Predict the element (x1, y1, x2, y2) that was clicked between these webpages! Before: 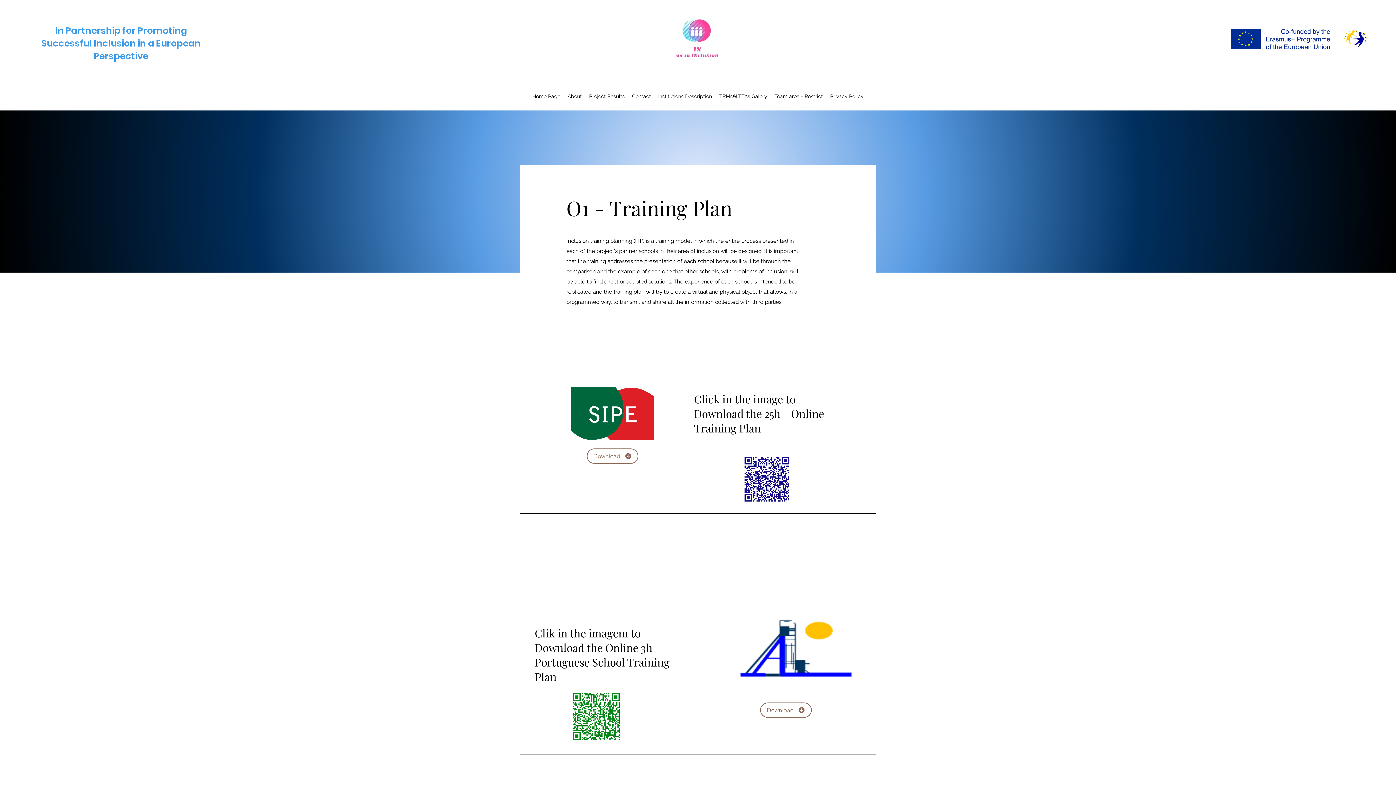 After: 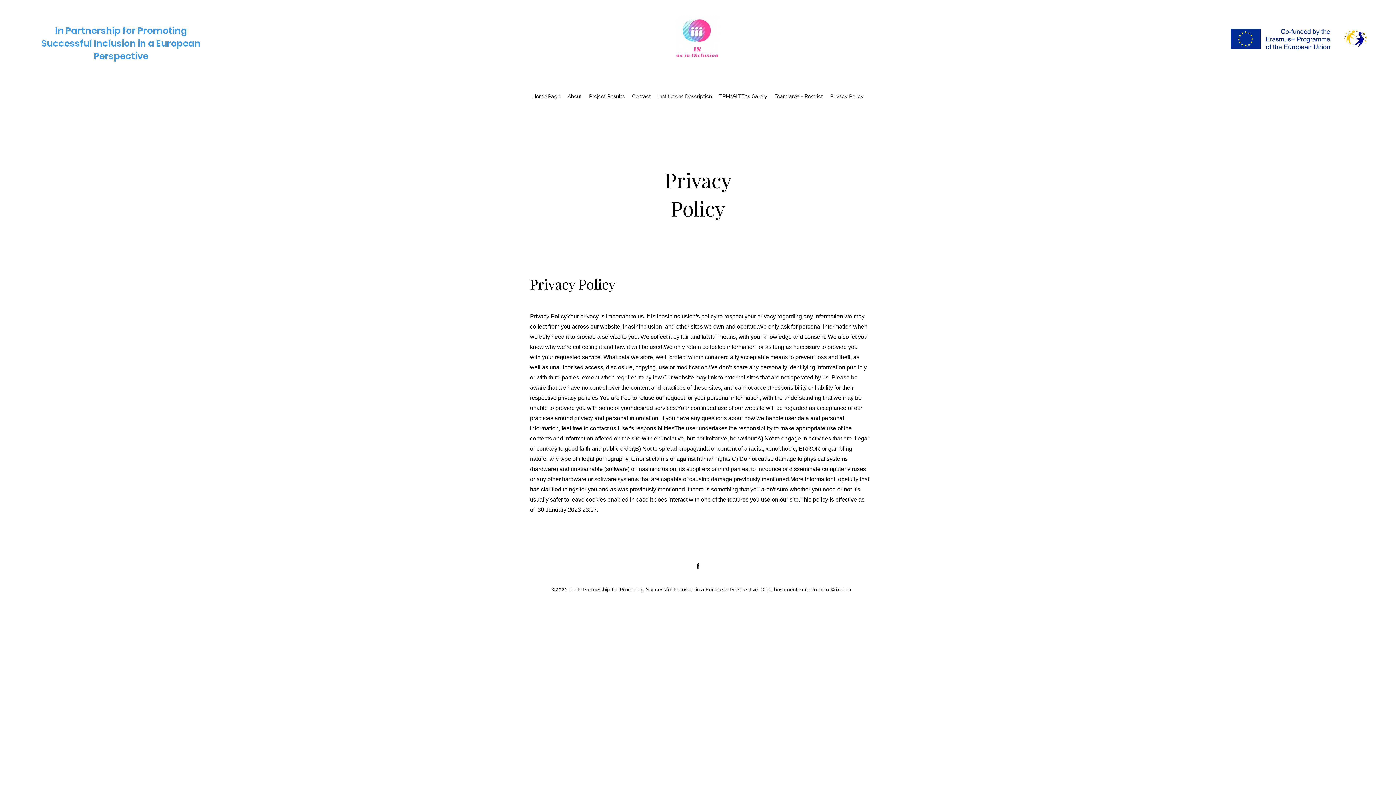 Action: bbox: (826, 90, 867, 101) label: Privacy Policy